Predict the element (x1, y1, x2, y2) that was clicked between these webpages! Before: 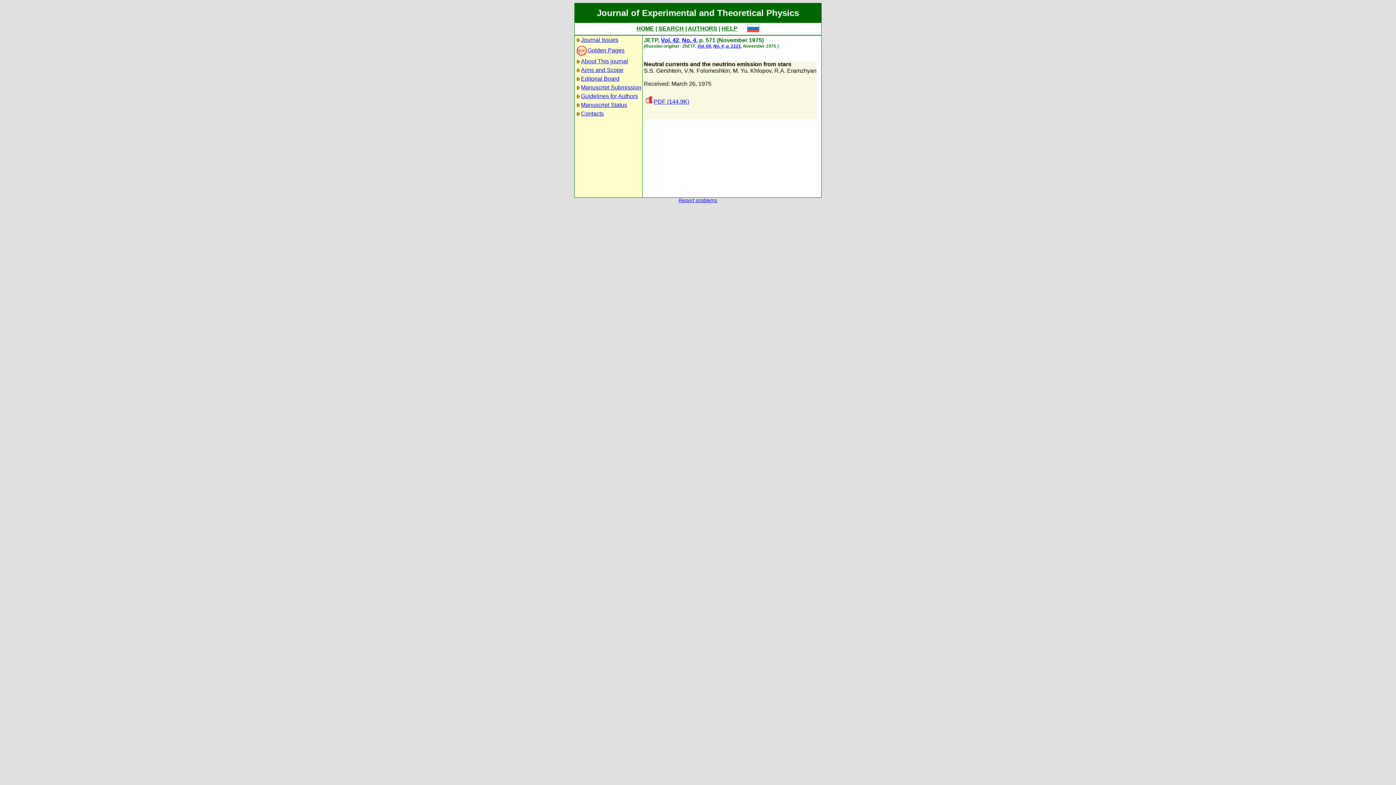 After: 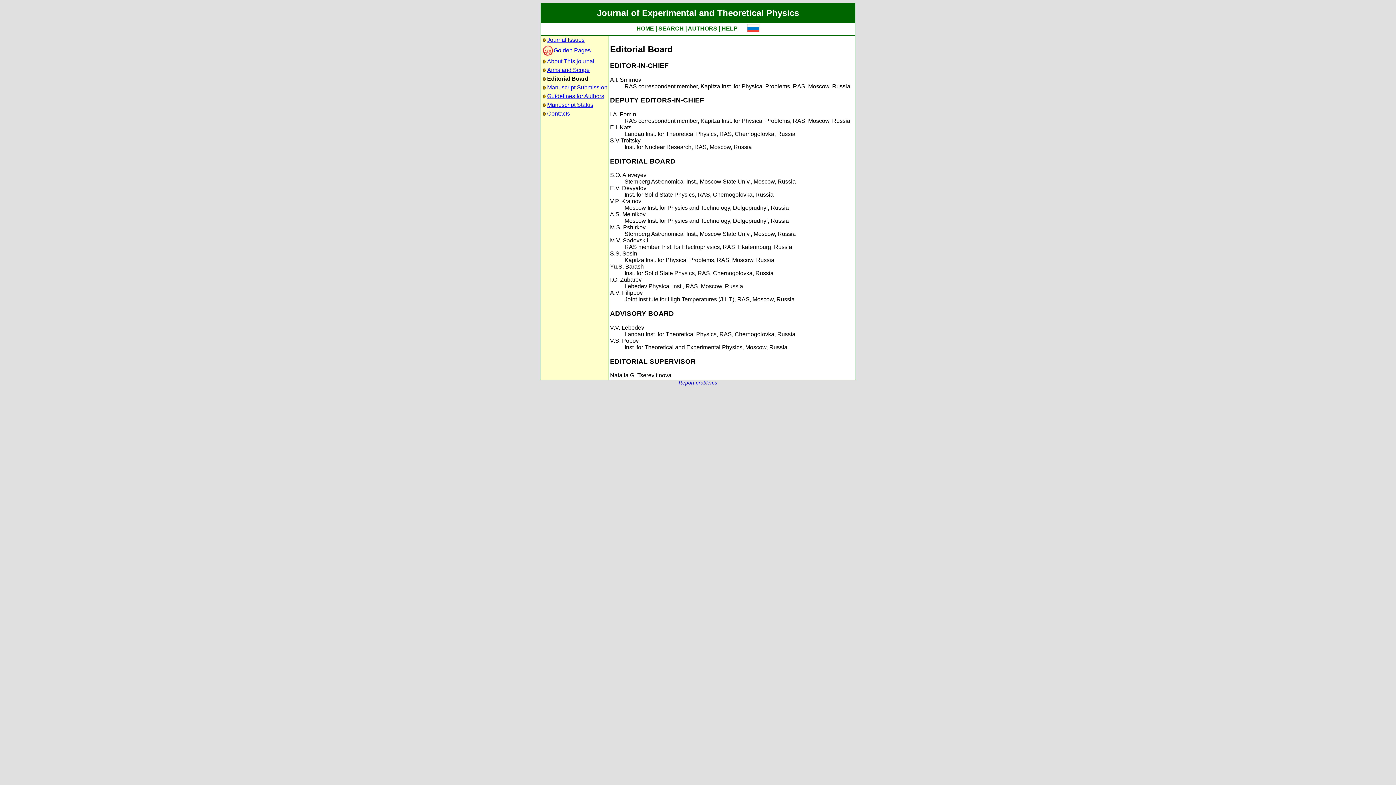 Action: bbox: (581, 75, 619, 81) label: Editorial Board